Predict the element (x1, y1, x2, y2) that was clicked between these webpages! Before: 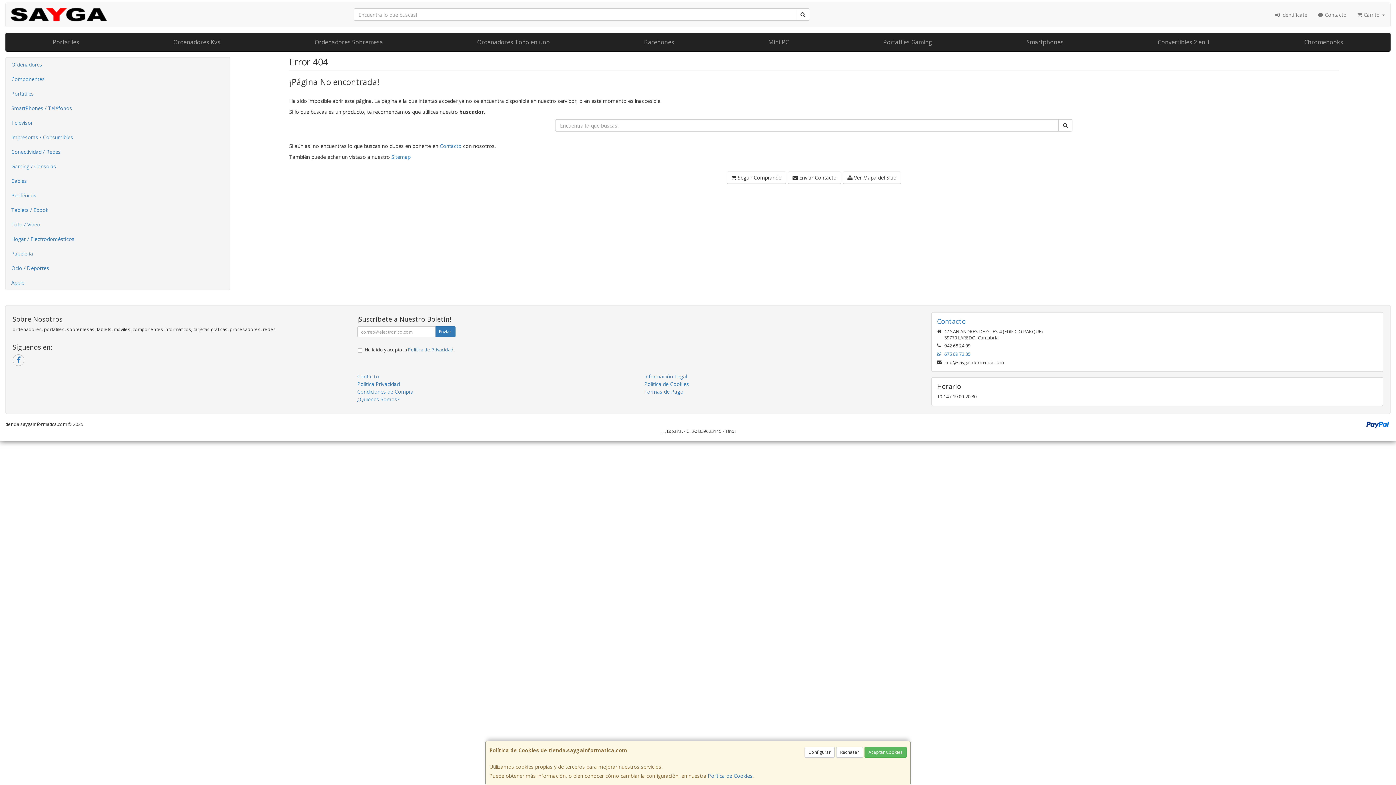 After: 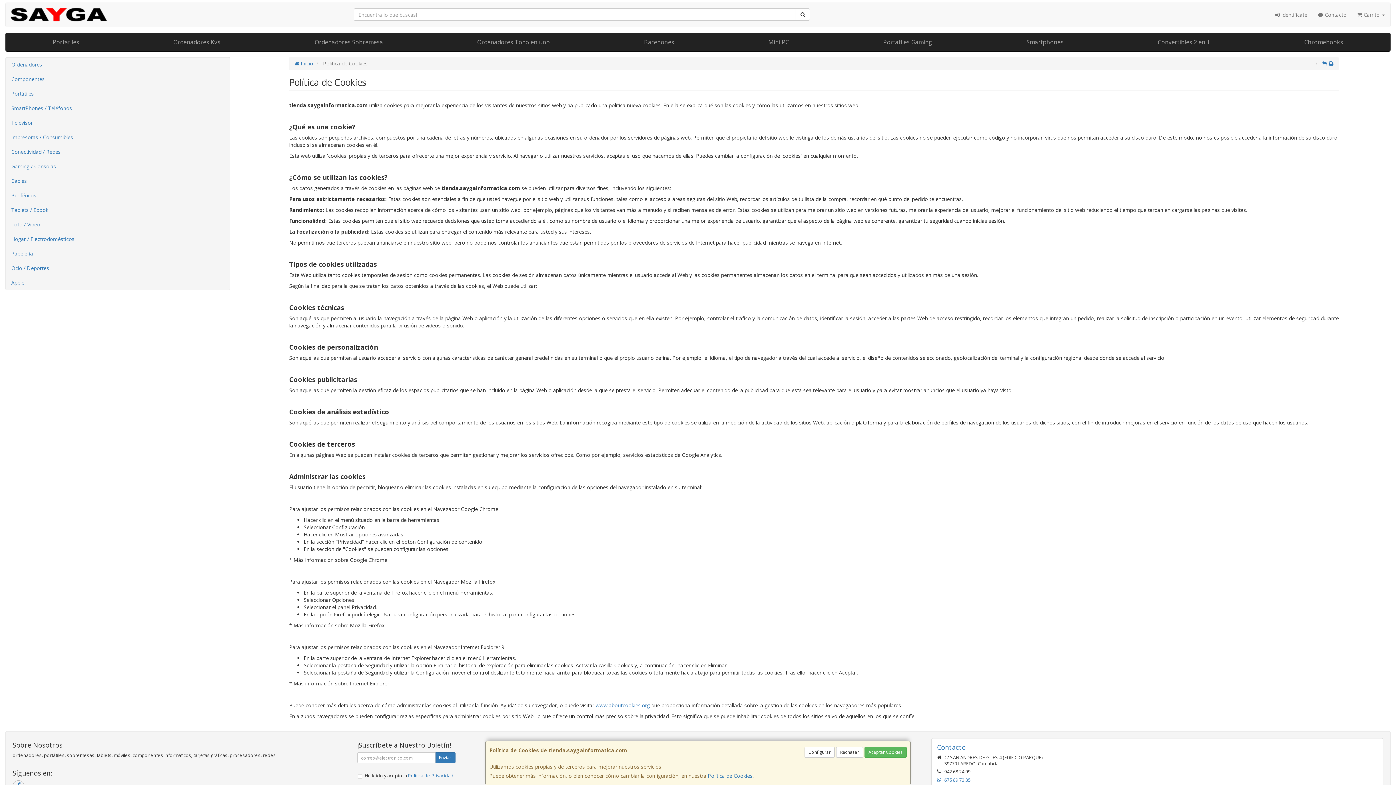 Action: bbox: (644, 380, 689, 387) label: Política de Cookies